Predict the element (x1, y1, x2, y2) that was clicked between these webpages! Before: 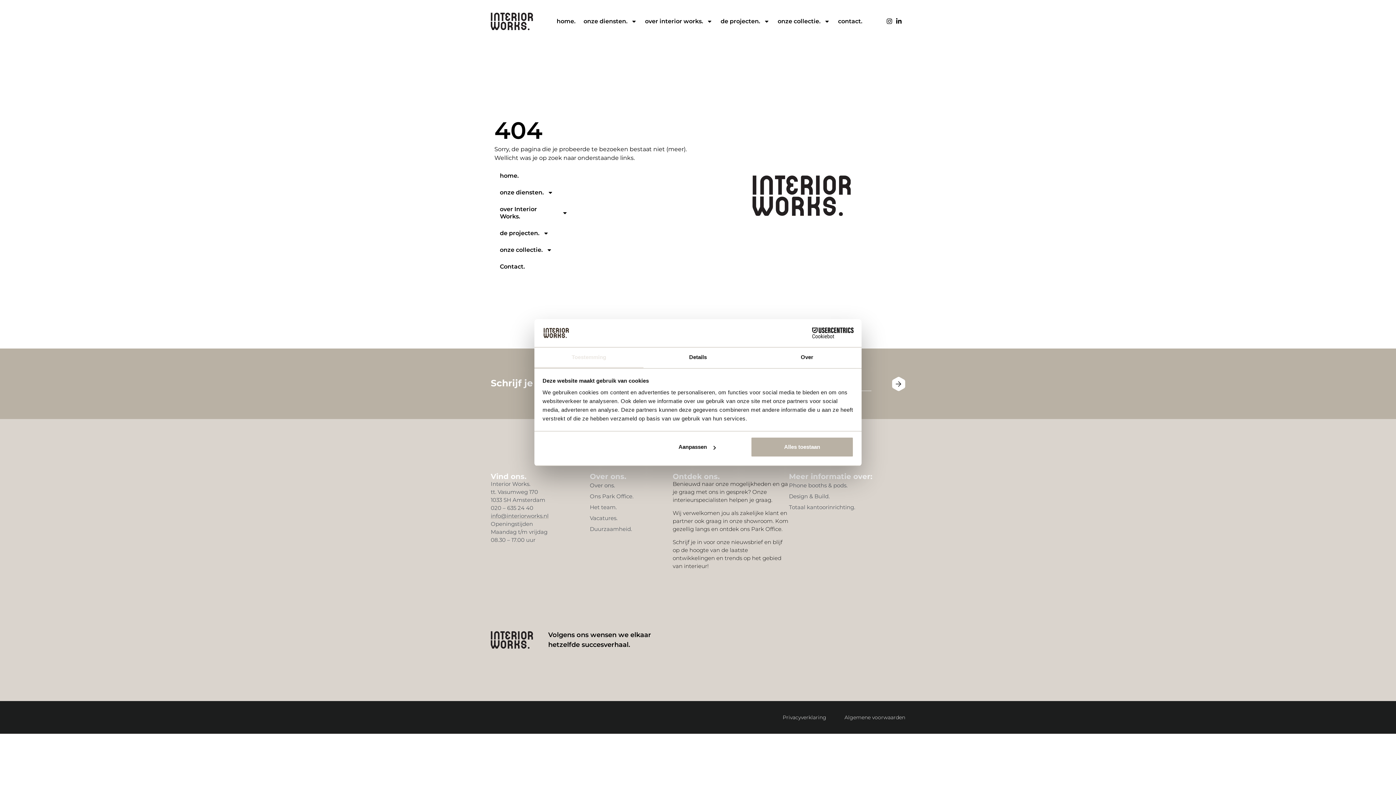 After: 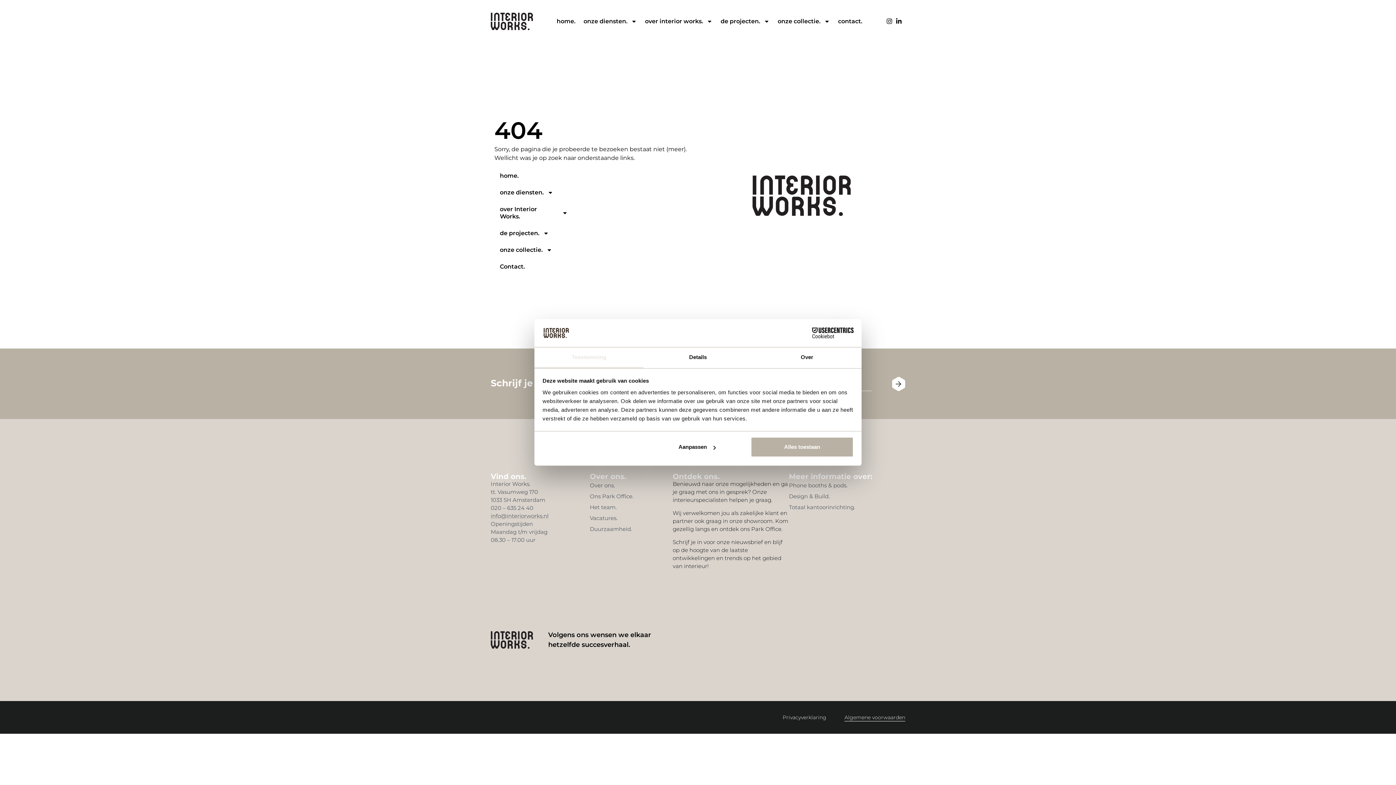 Action: label: Algemene voorwaarden bbox: (844, 706, 905, 714)